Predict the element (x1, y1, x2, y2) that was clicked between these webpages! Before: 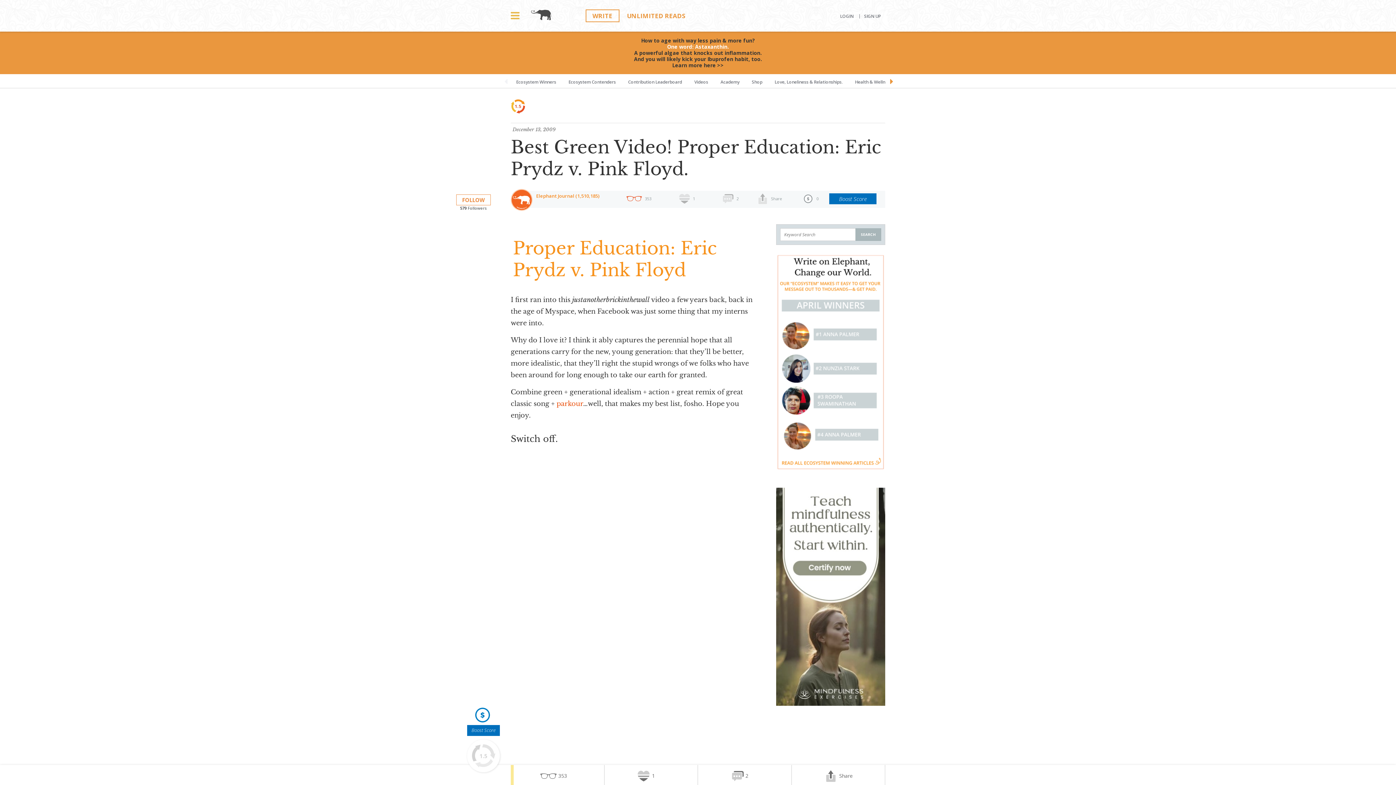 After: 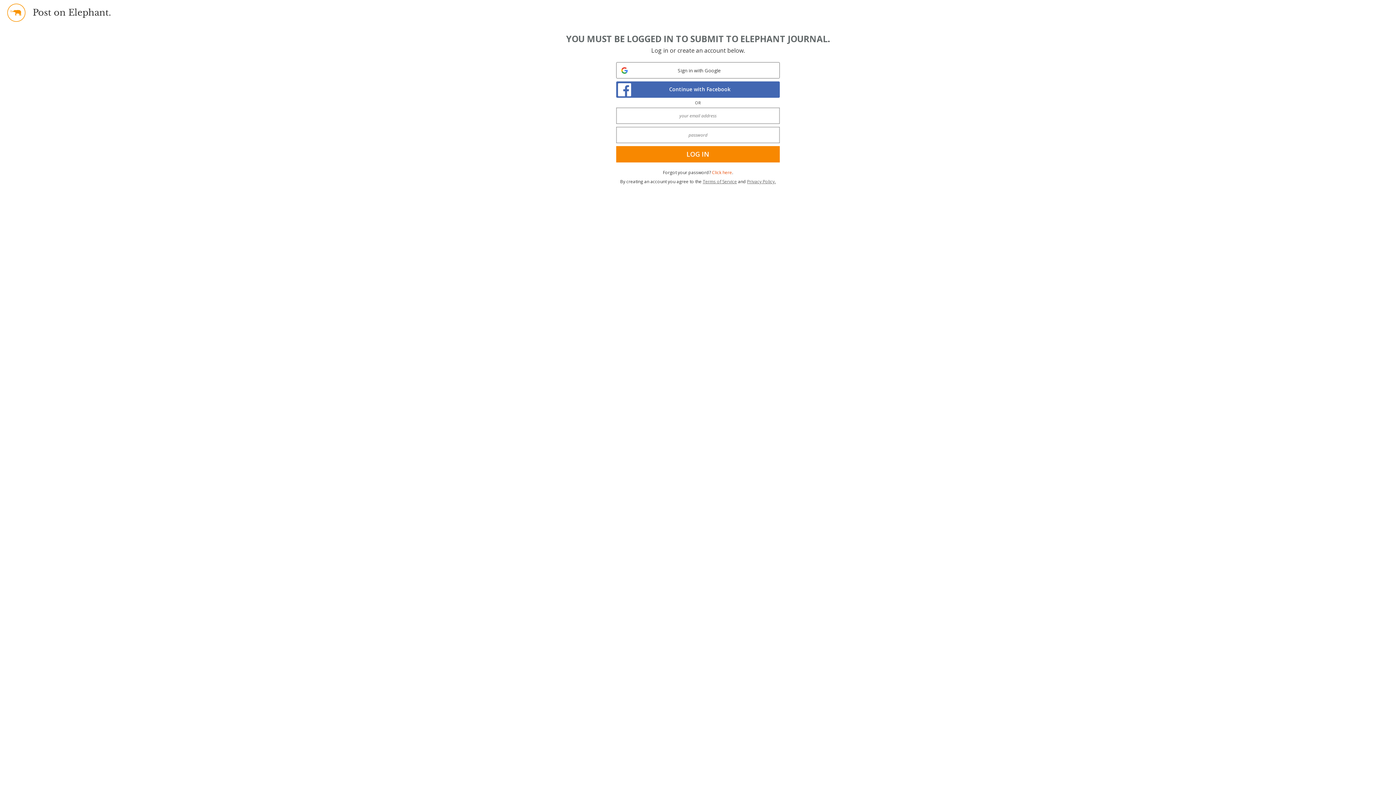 Action: label: WRITE bbox: (585, 9, 619, 22)